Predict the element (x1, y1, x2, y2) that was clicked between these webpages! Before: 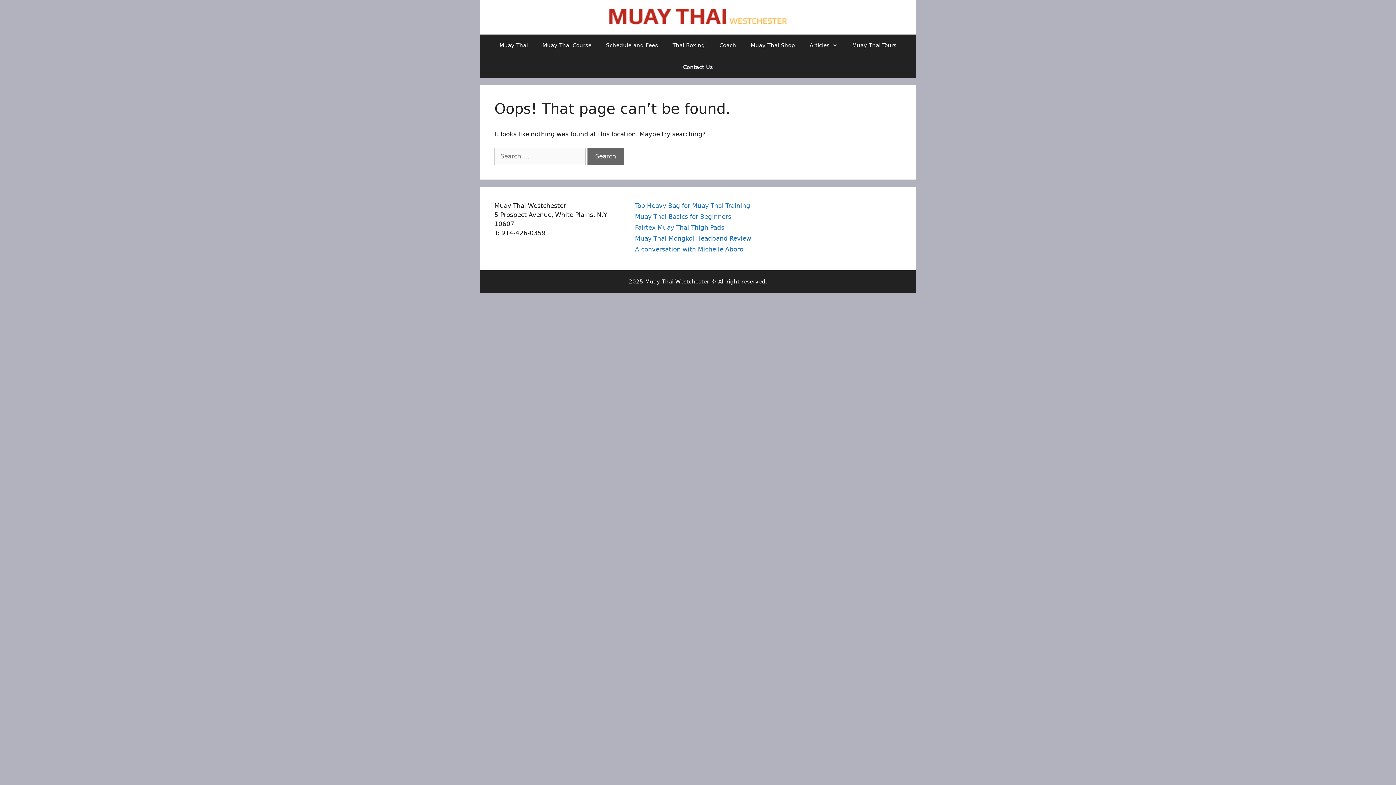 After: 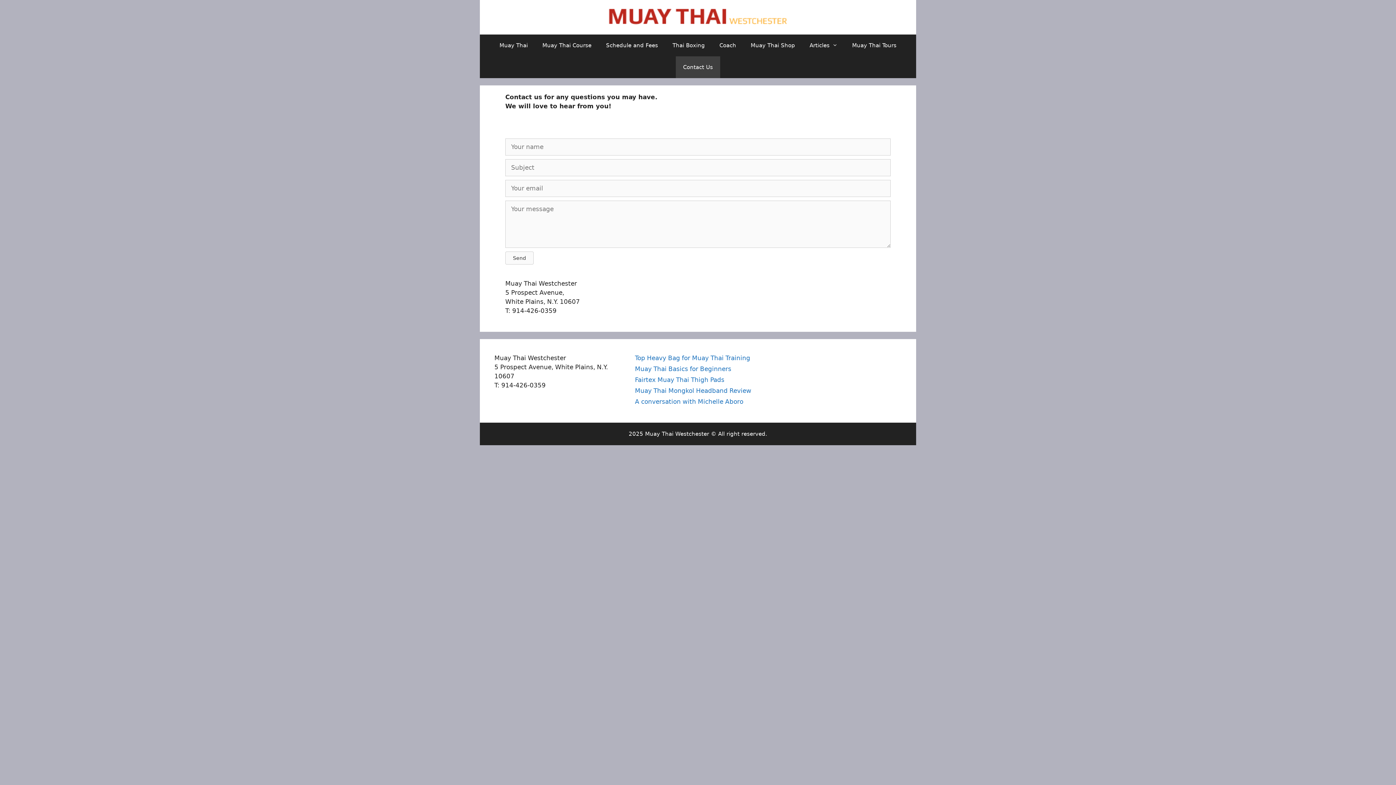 Action: label: Contact Us bbox: (676, 56, 720, 78)